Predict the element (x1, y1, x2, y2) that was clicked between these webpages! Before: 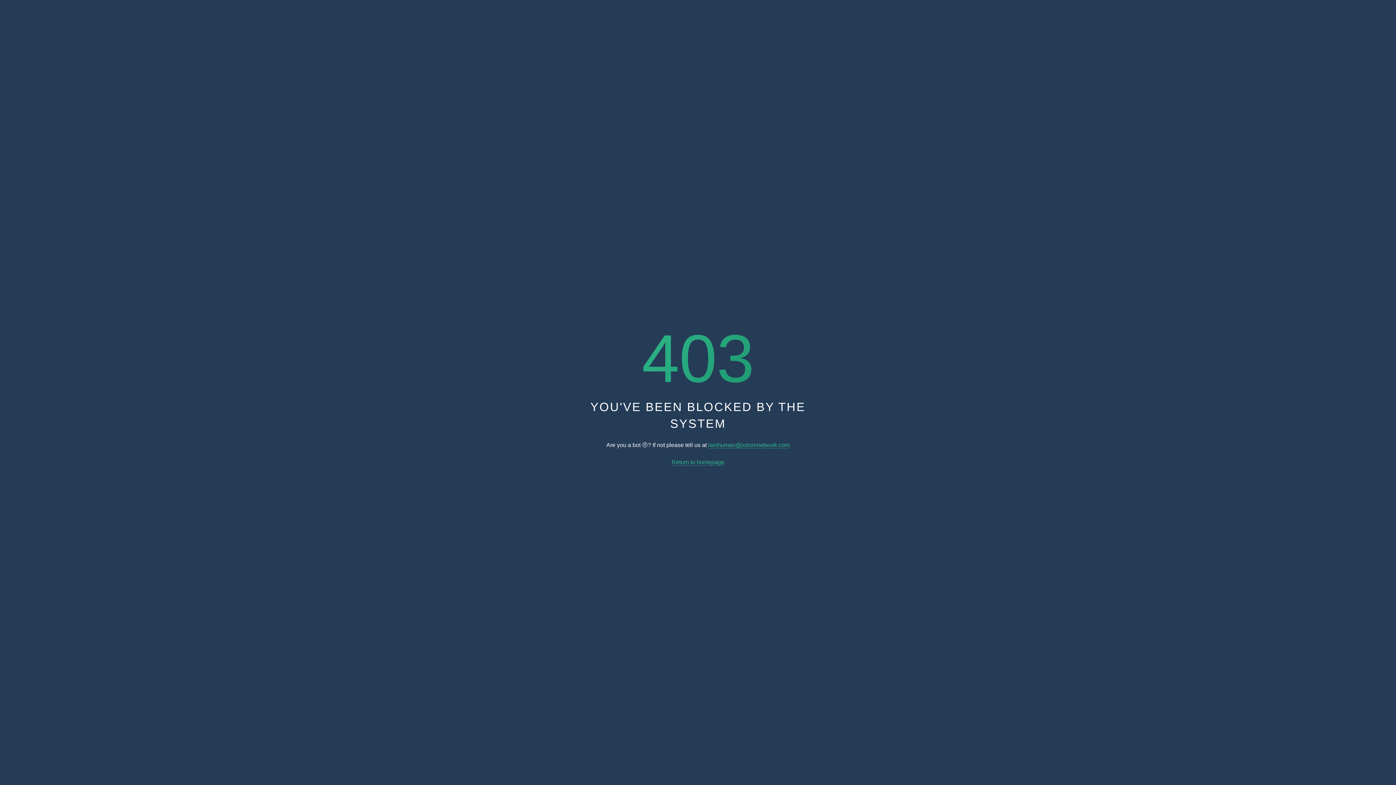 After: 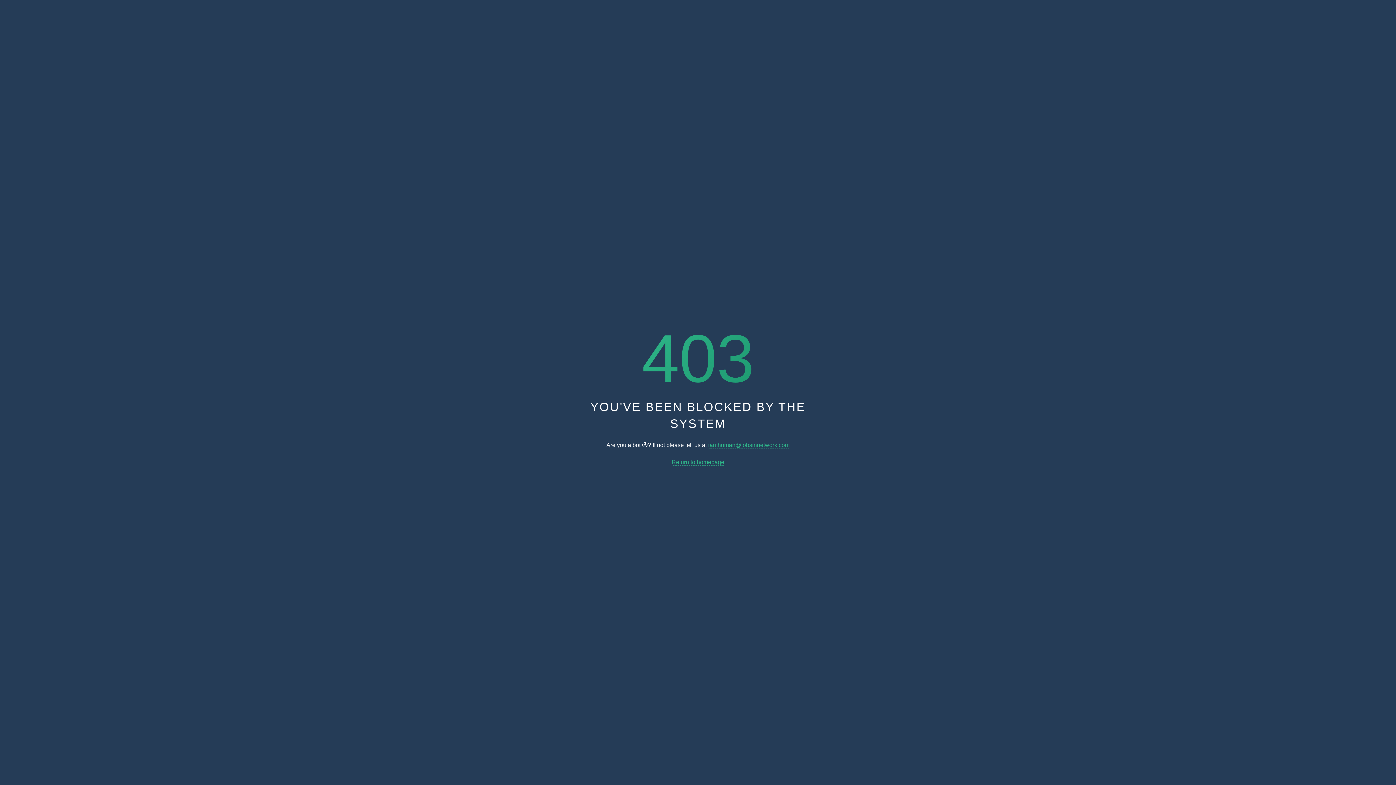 Action: label: Return to homepage bbox: (671, 459, 724, 465)